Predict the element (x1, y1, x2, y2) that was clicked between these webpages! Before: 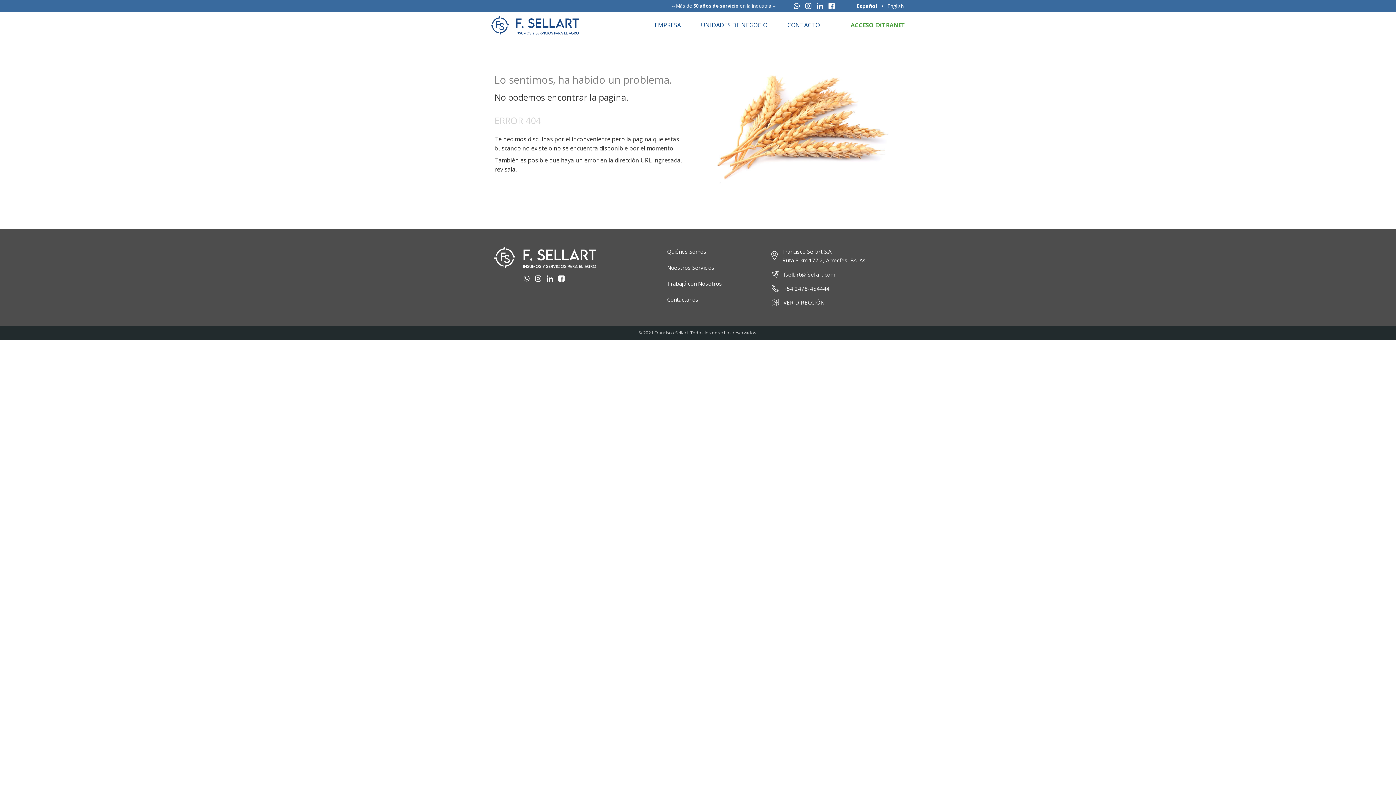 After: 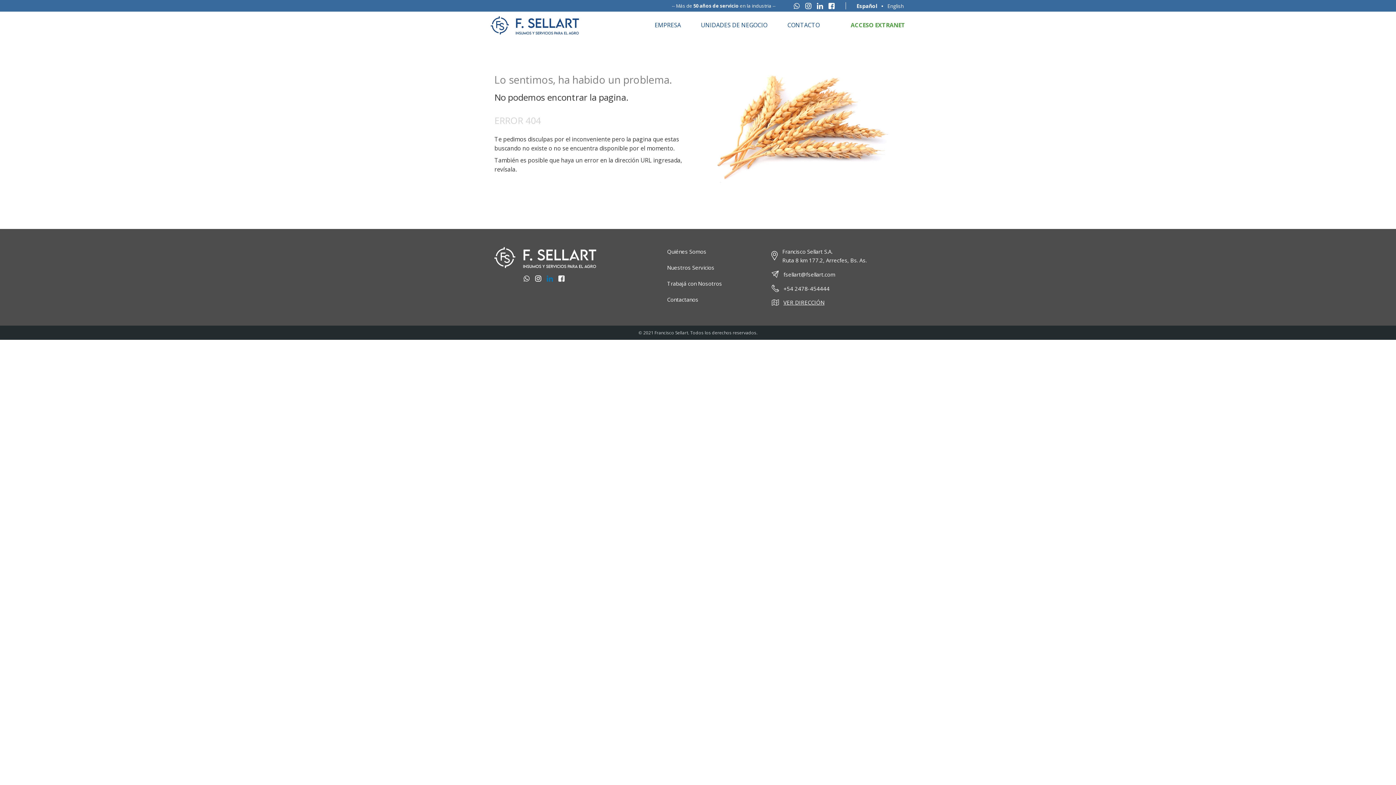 Action: bbox: (546, 275, 553, 281)